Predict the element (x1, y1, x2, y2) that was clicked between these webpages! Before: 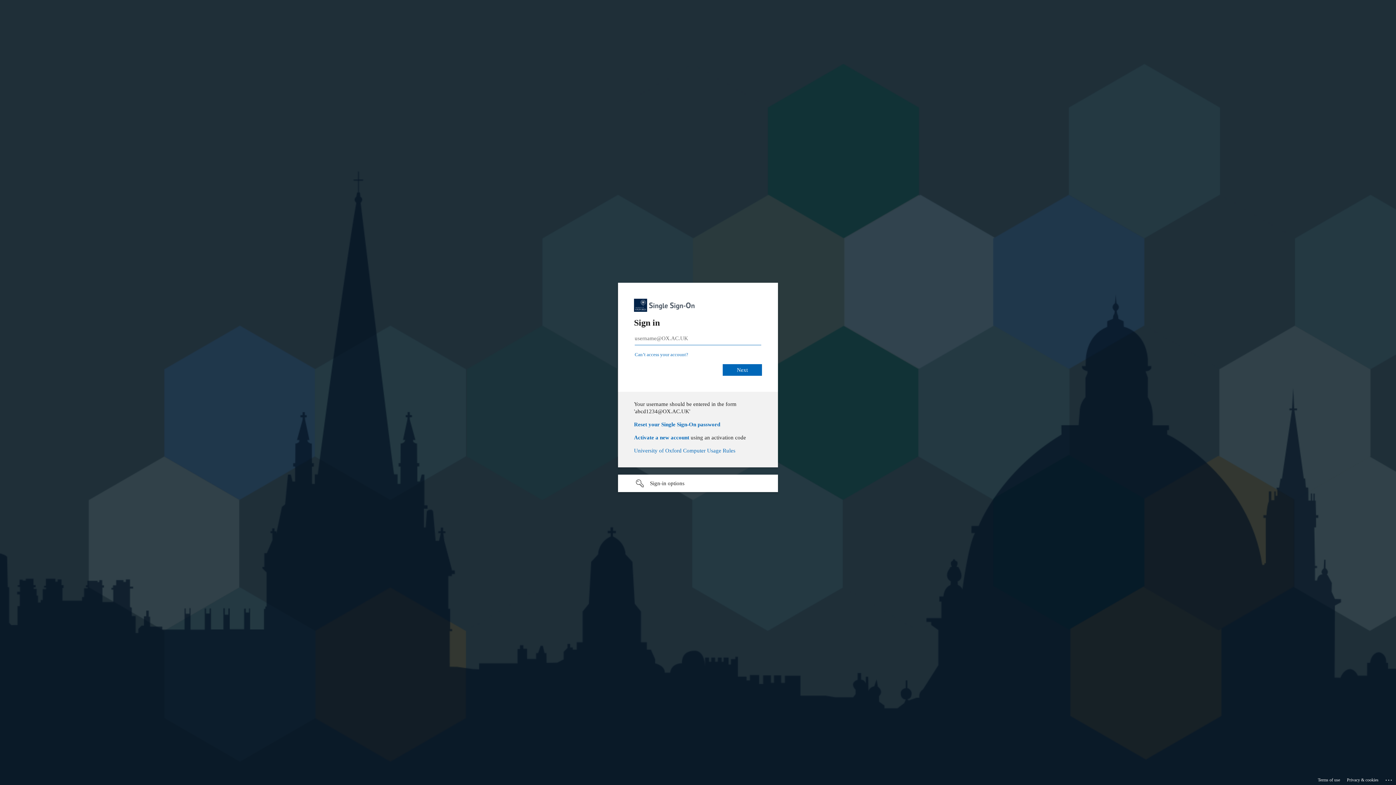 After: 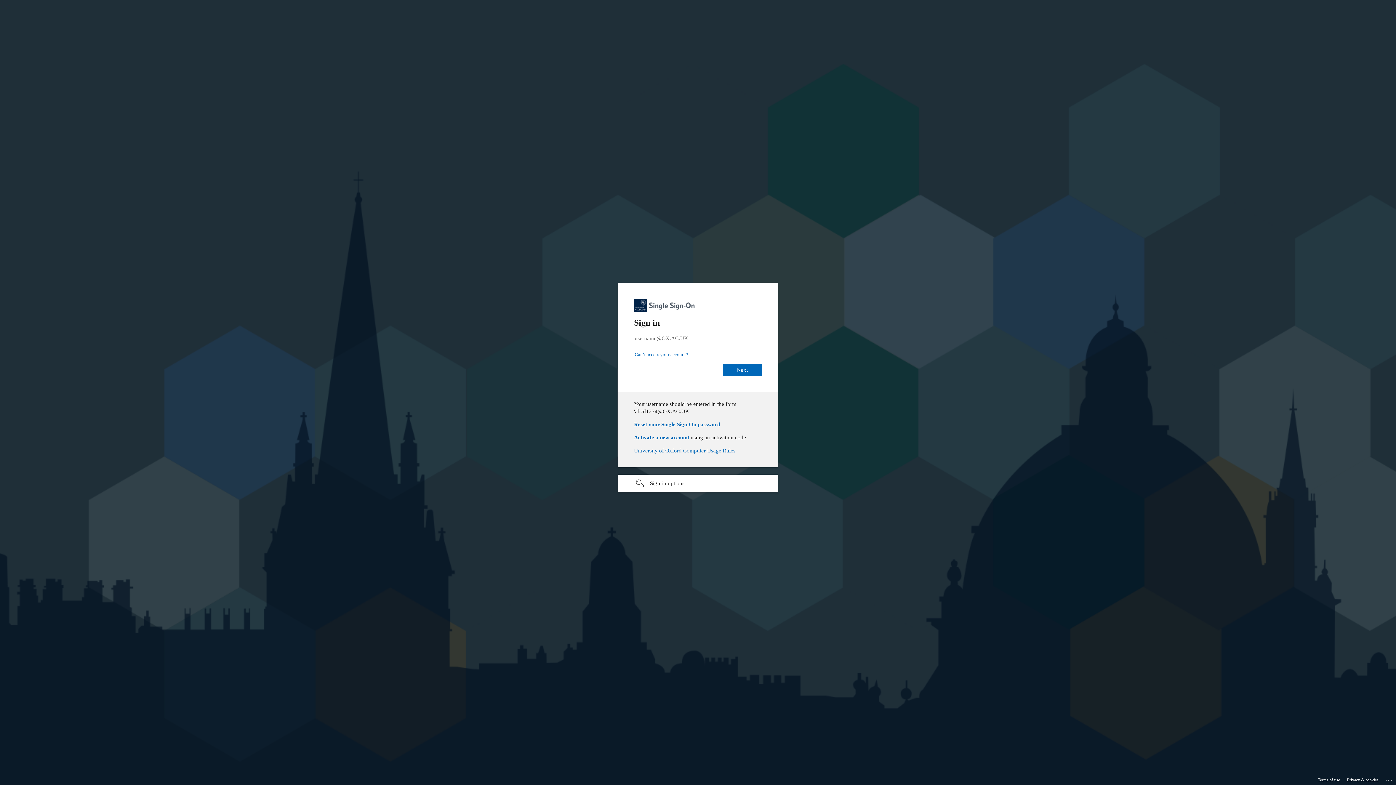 Action: label: Privacy & cookies bbox: (1347, 775, 1378, 785)